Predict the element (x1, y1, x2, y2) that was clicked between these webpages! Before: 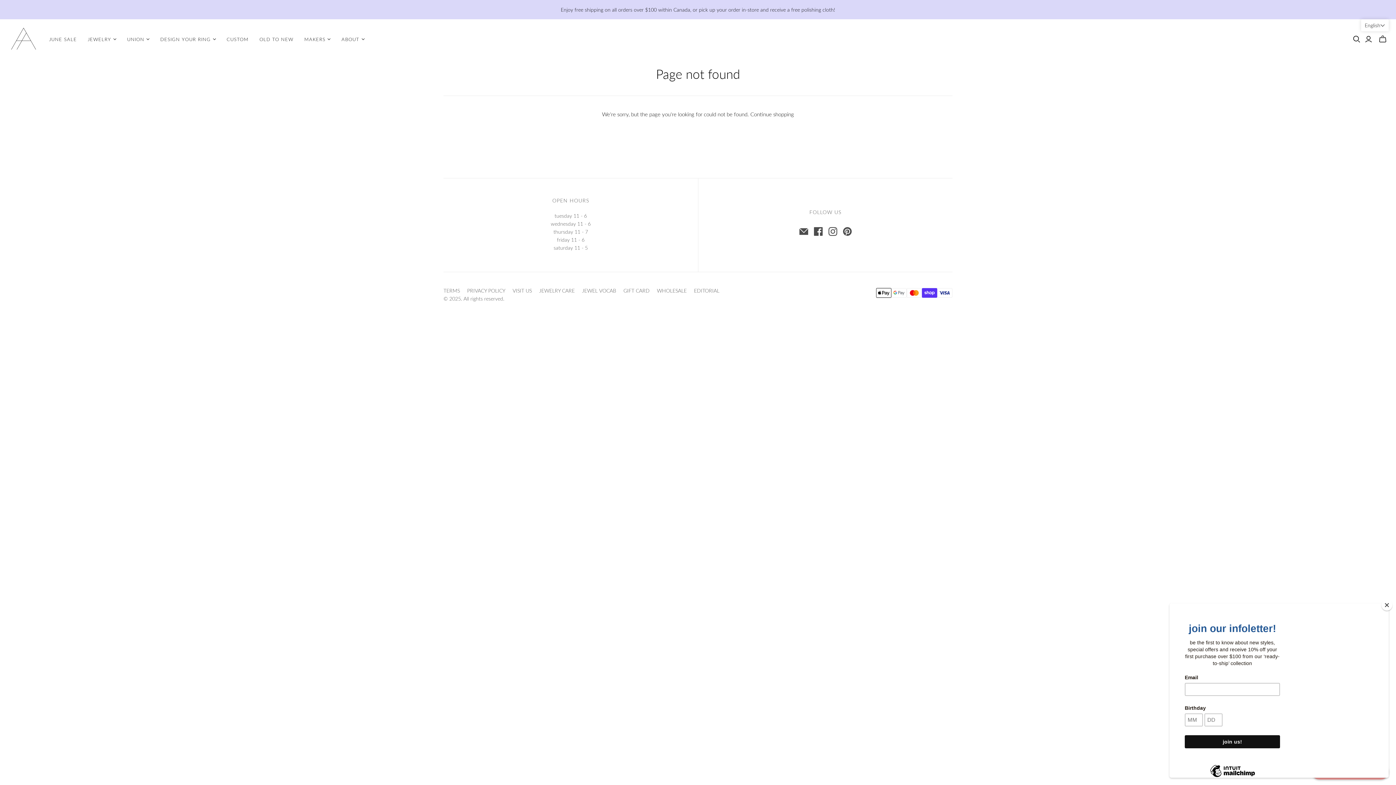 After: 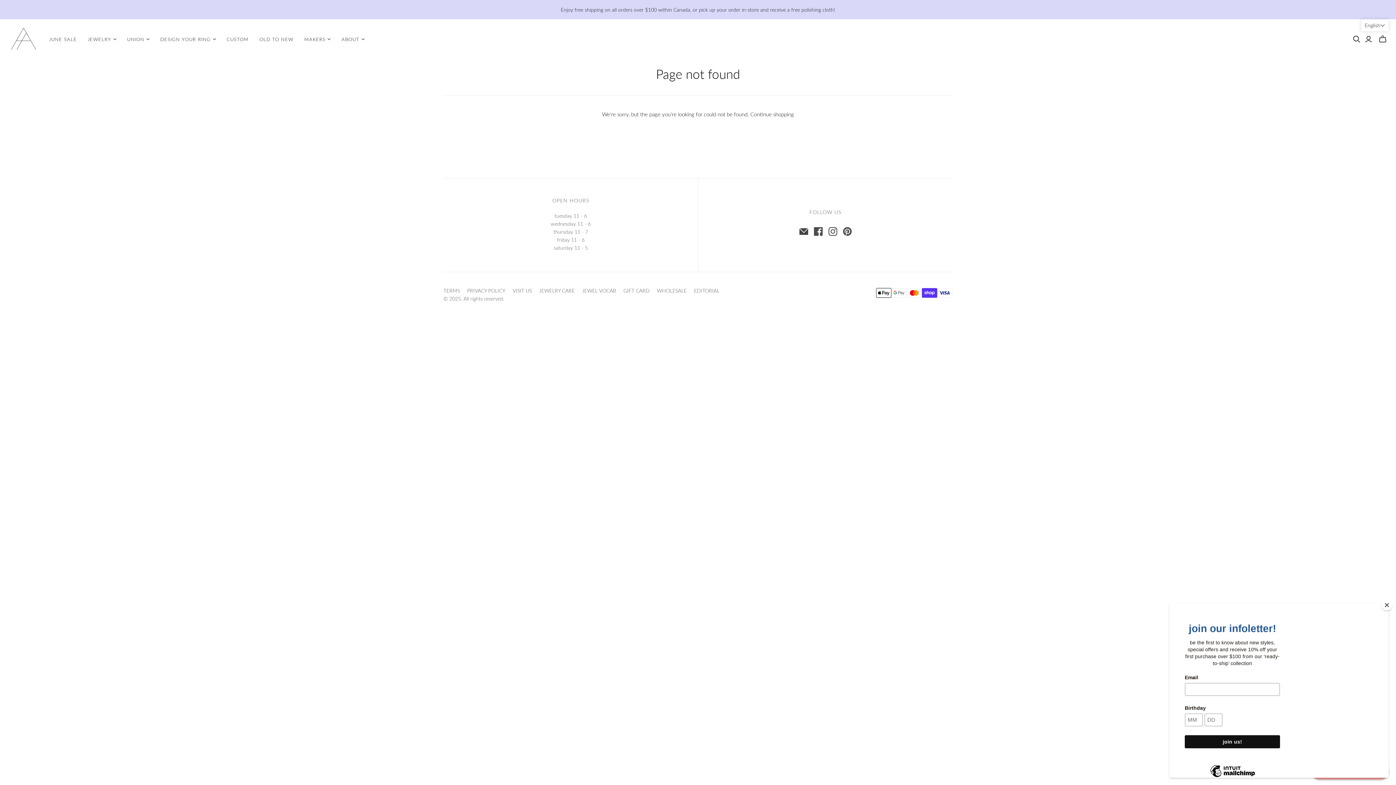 Action: label: Email bbox: (799, 227, 808, 236)